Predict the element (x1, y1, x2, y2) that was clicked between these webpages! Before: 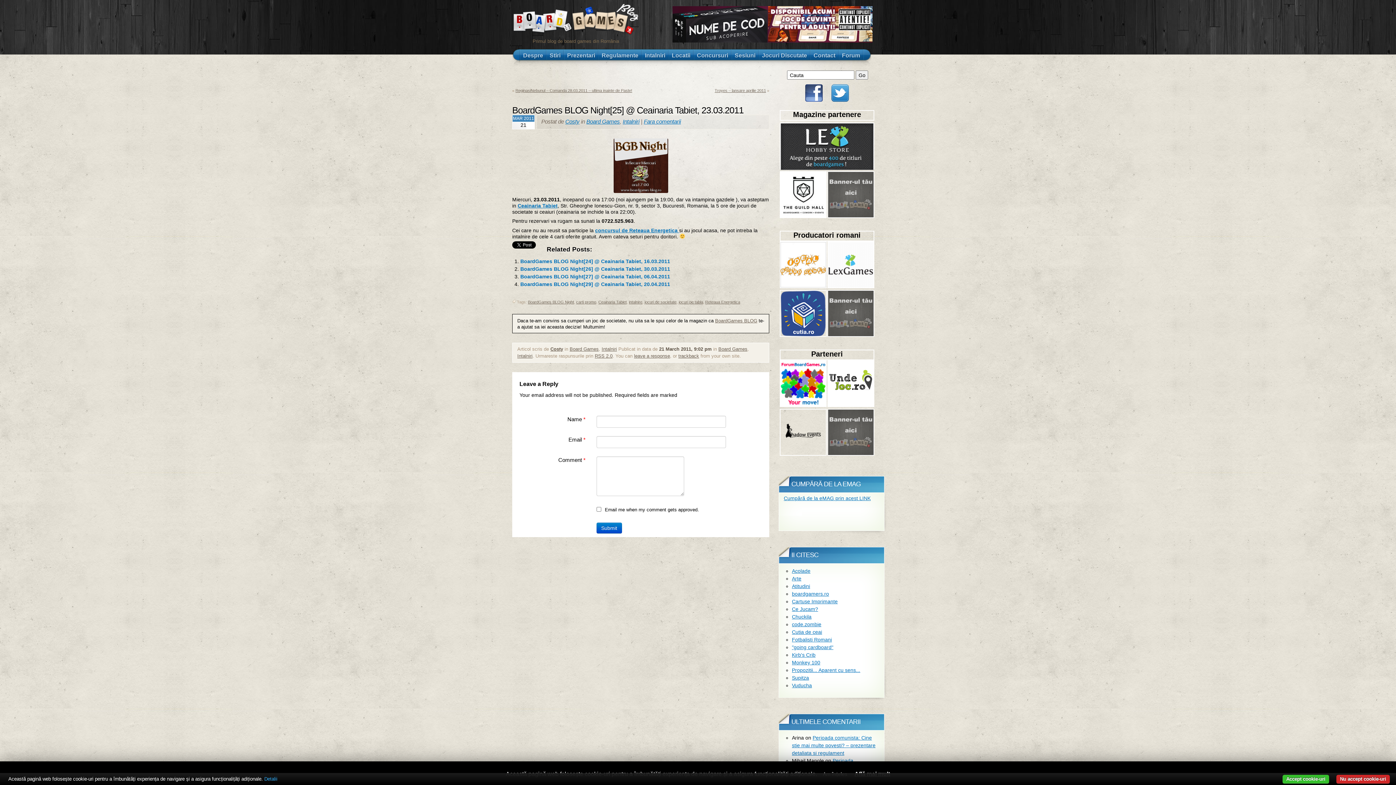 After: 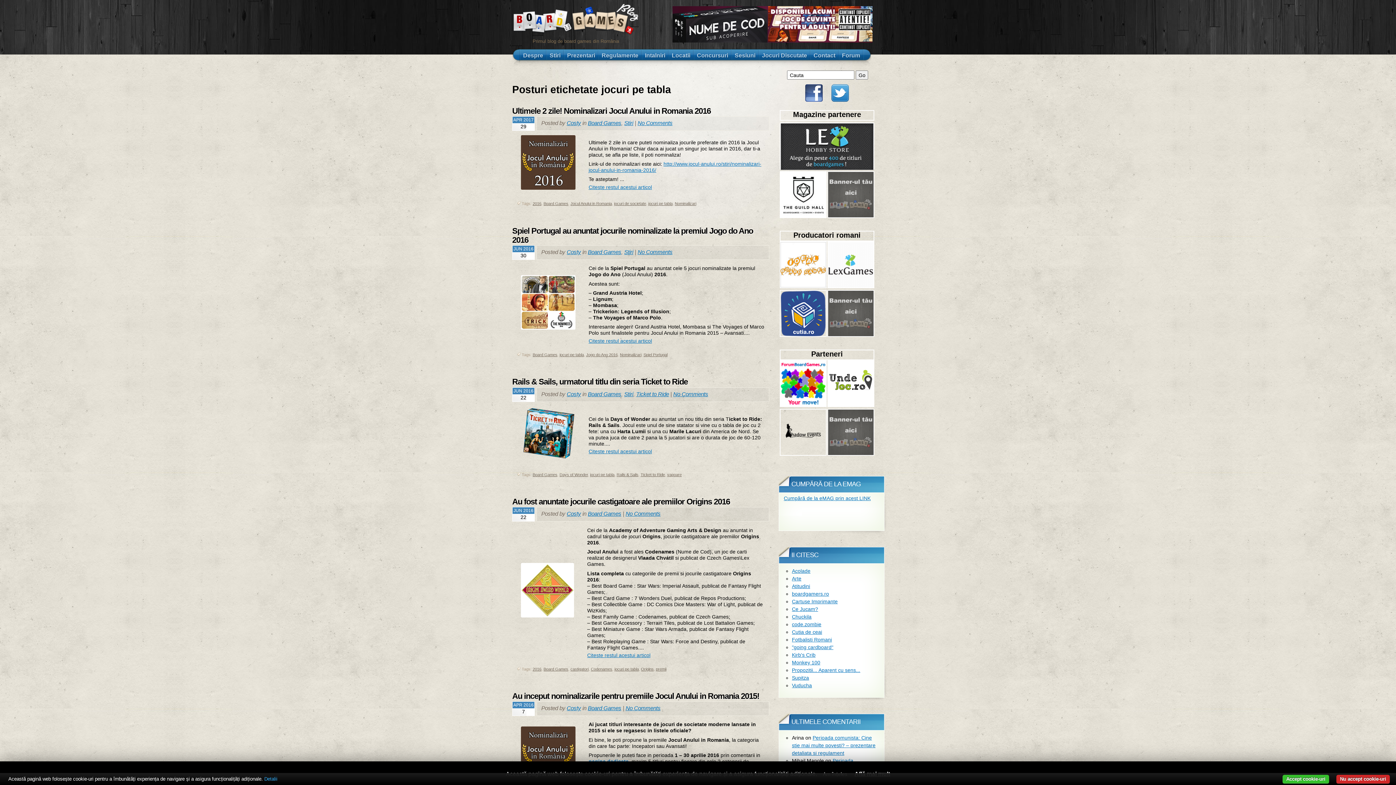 Action: label: jocuri pe tabla bbox: (678, 300, 703, 304)